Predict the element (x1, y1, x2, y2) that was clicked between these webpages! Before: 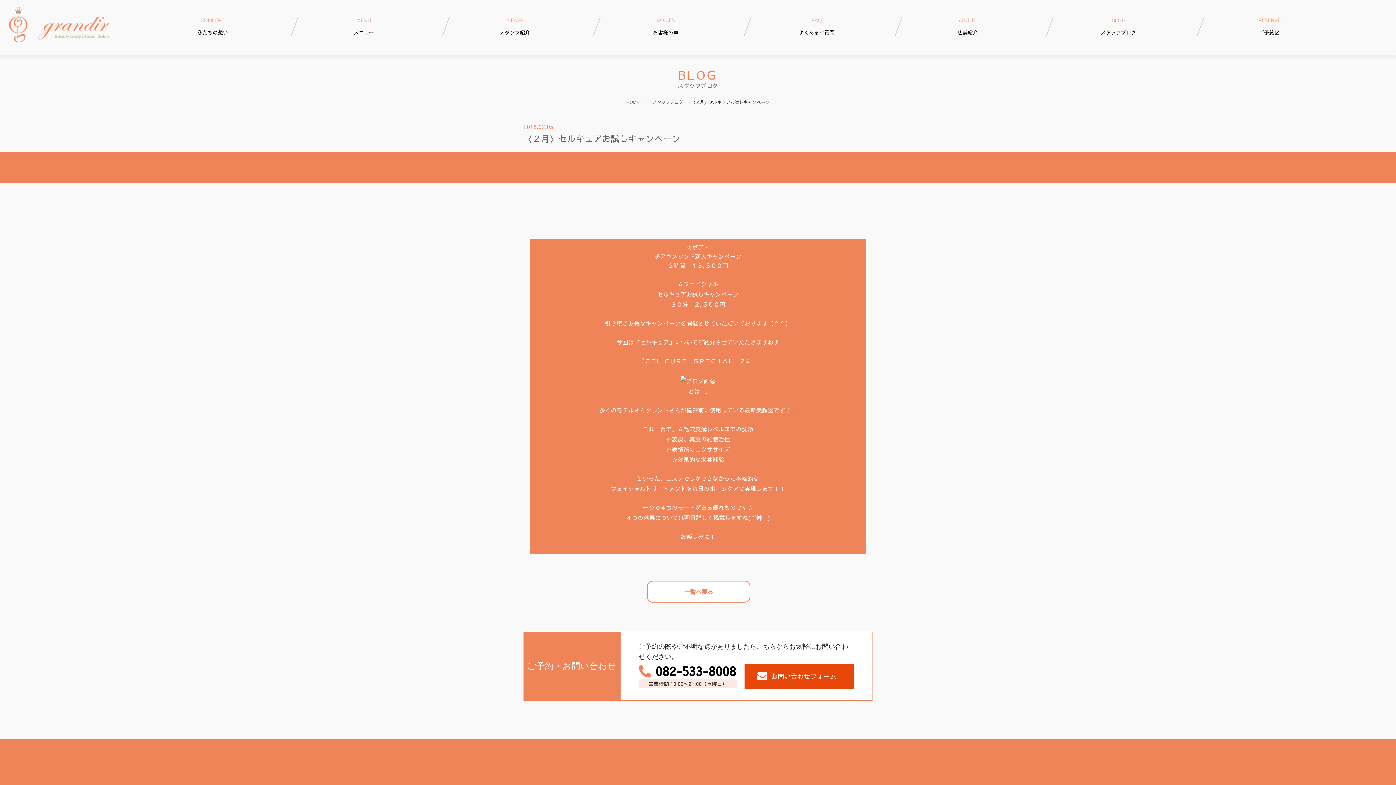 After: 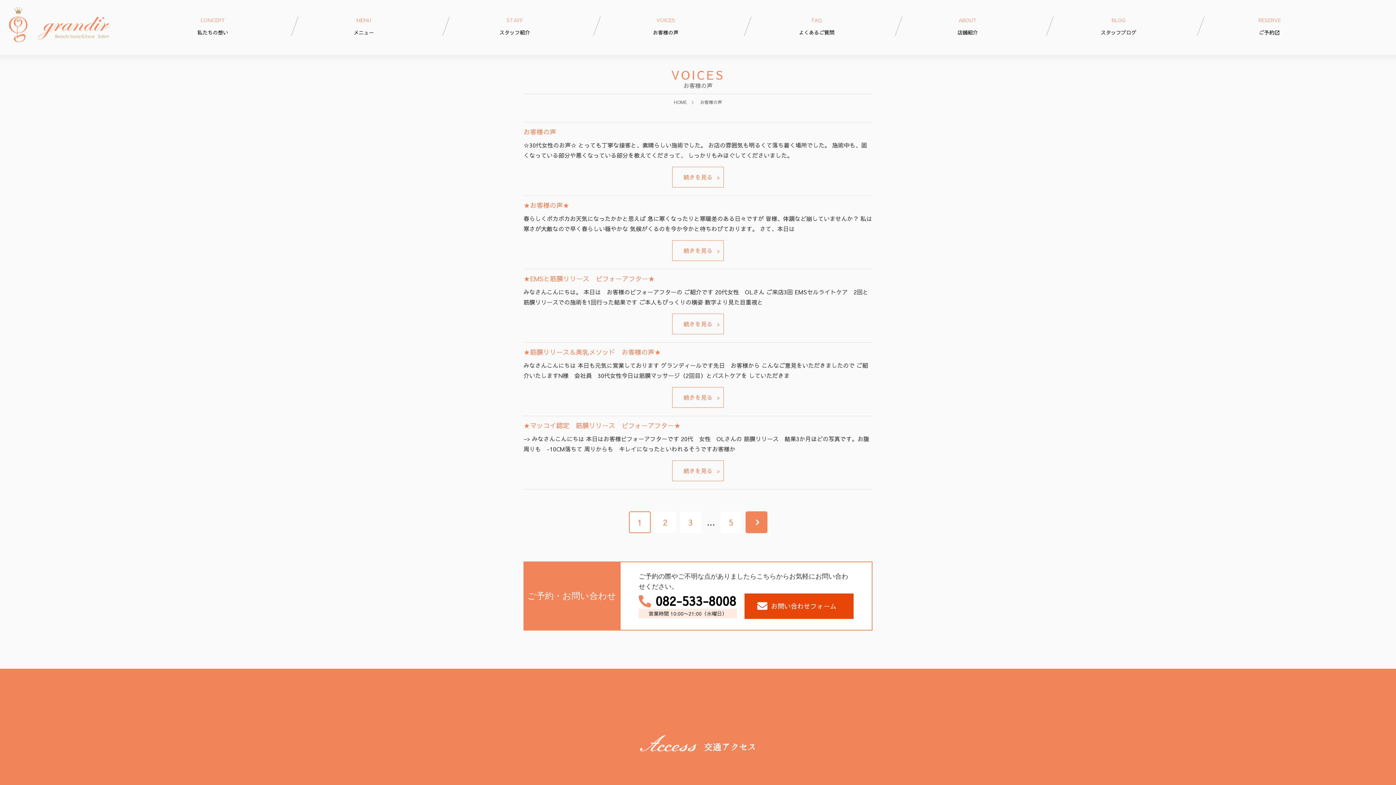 Action: bbox: (597, 16, 748, 36) label: VOICES
お客様の声